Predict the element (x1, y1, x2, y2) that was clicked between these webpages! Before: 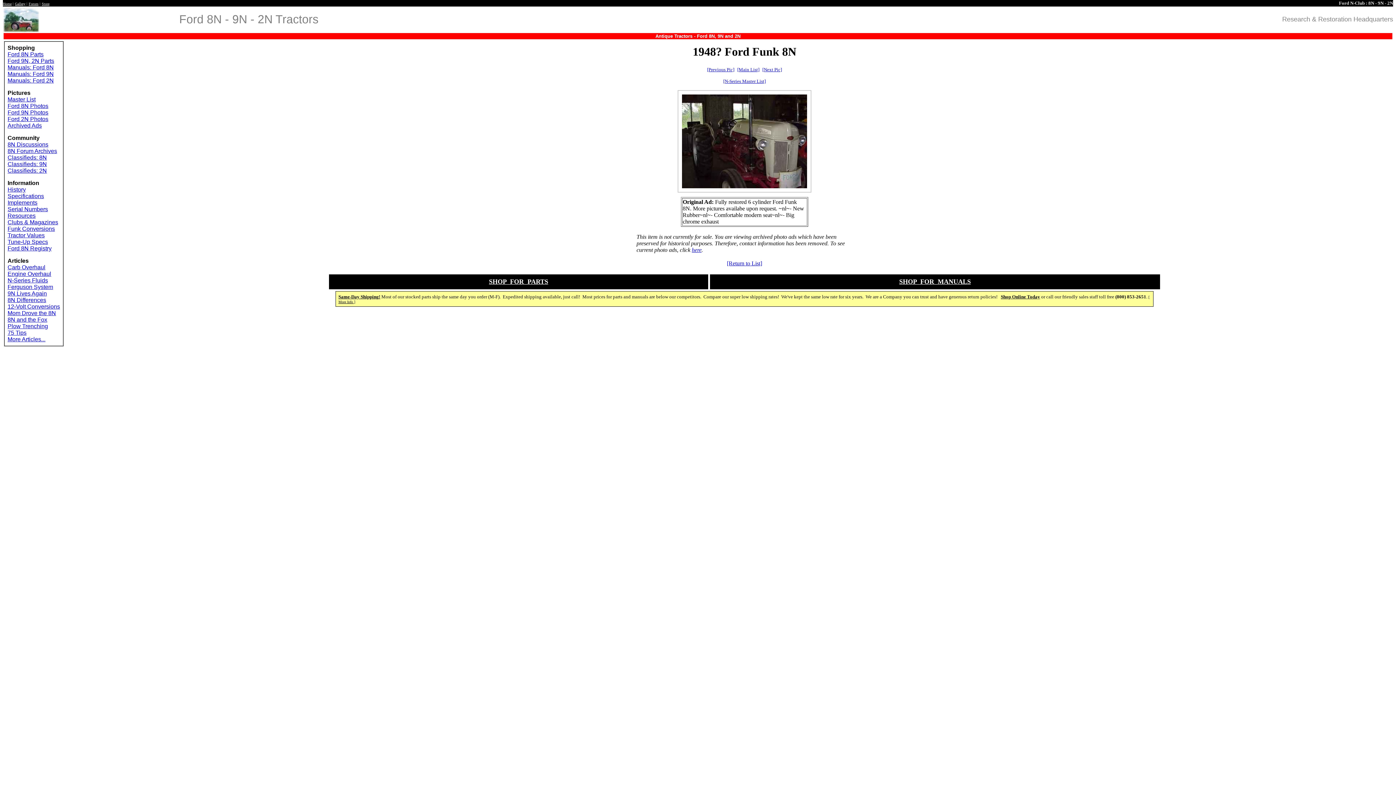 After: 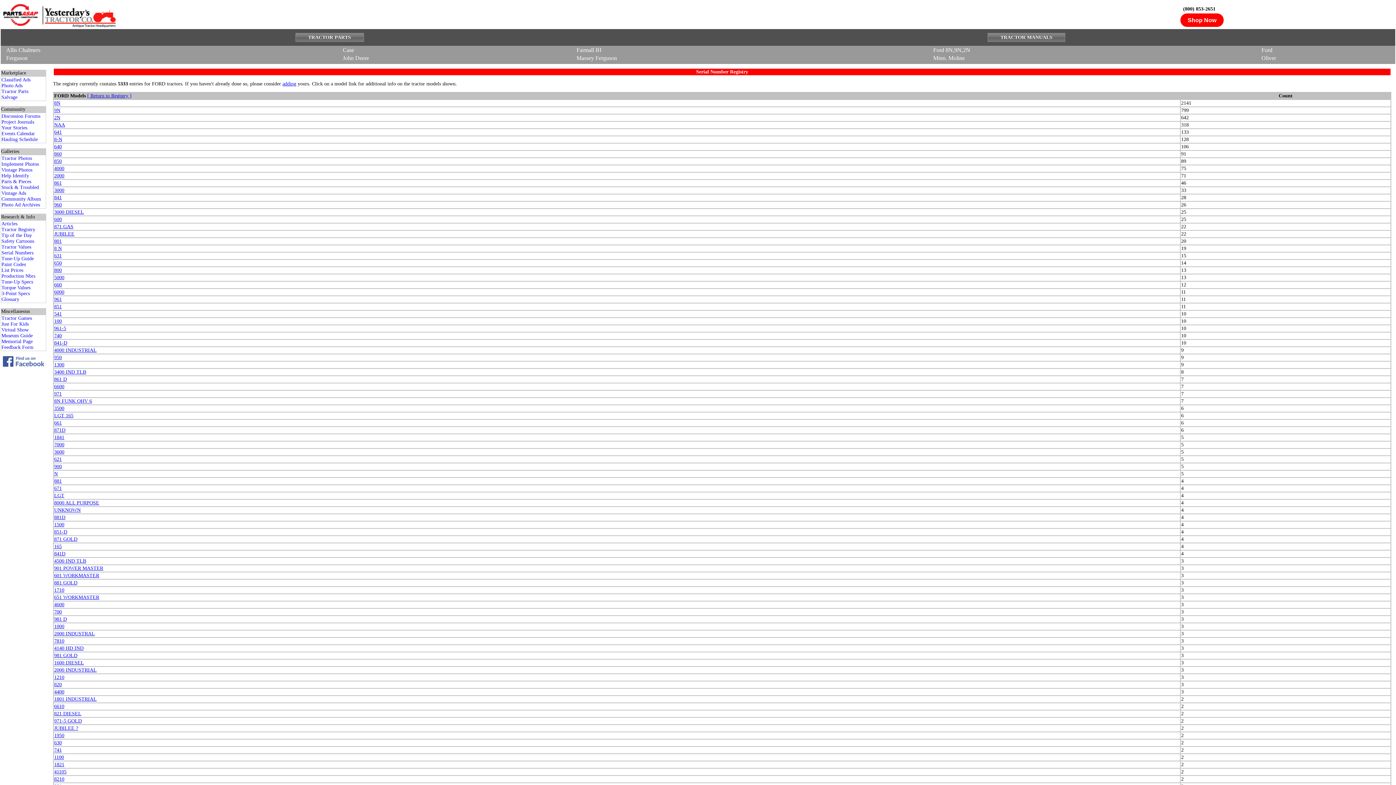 Action: bbox: (7, 245, 51, 251) label: Ford 8N Registry